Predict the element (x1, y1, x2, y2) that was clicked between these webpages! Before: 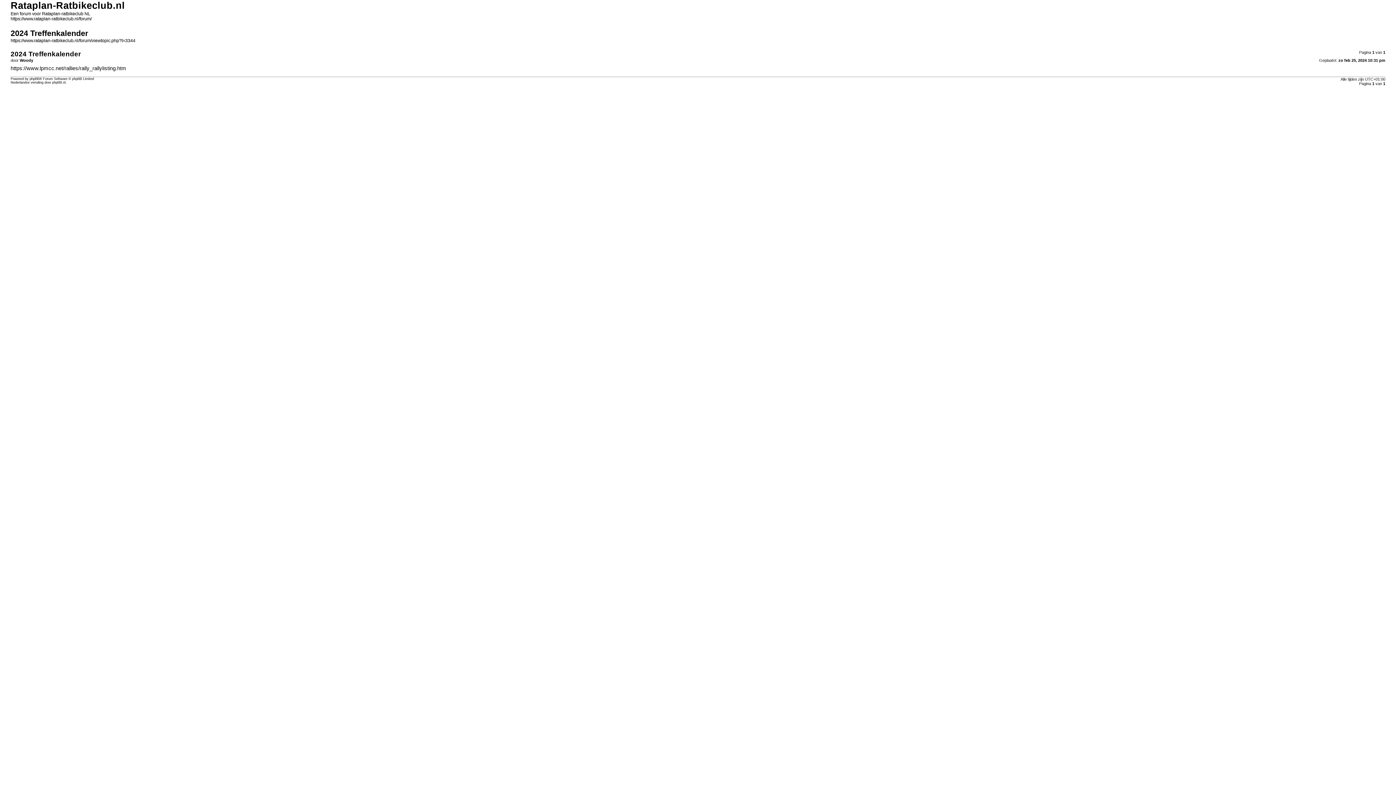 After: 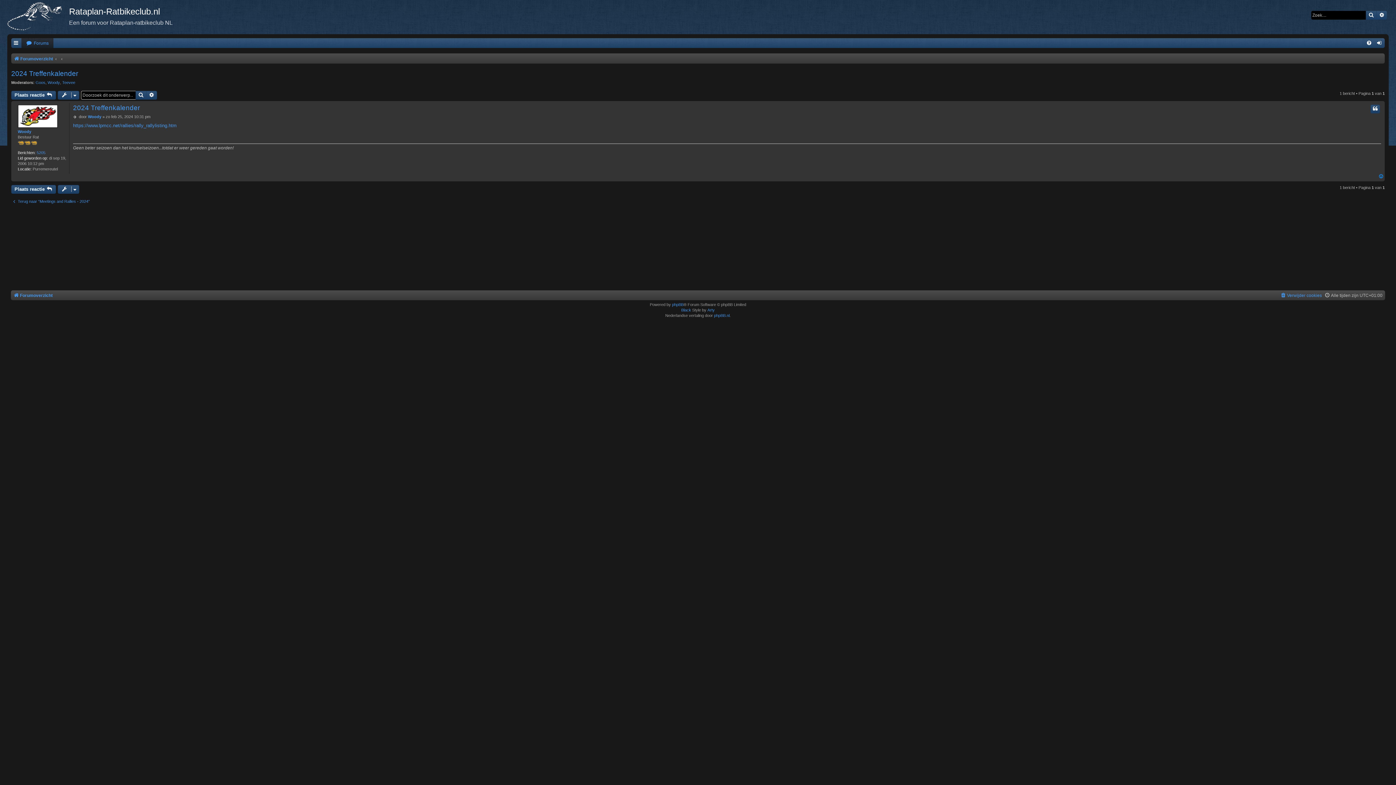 Action: label: https://www.rataplan-ratbikeclub.nl/forum/viewtopic.php?t=3344 bbox: (10, 38, 135, 43)